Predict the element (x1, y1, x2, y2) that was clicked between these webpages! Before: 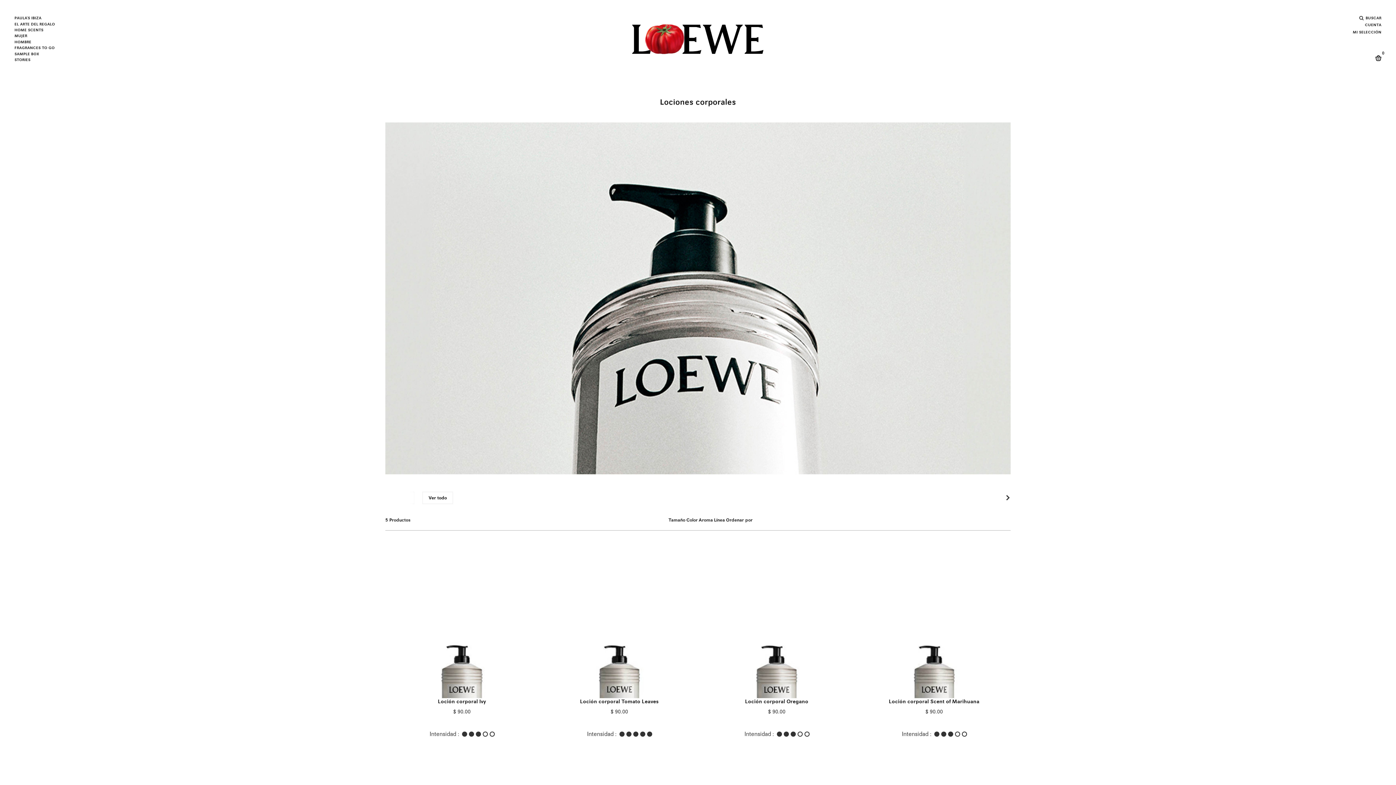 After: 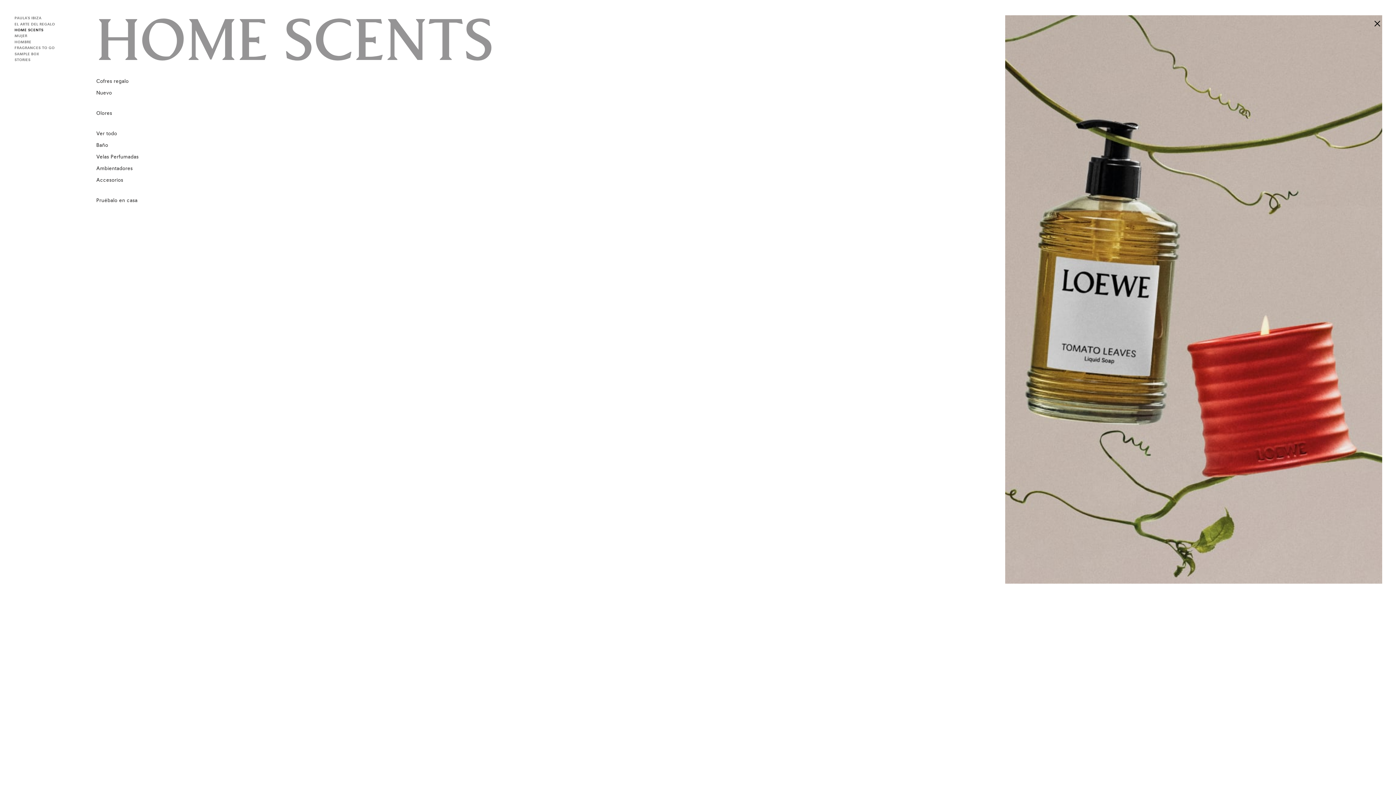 Action: bbox: (14, 28, 43, 32) label: HOME SCENTS